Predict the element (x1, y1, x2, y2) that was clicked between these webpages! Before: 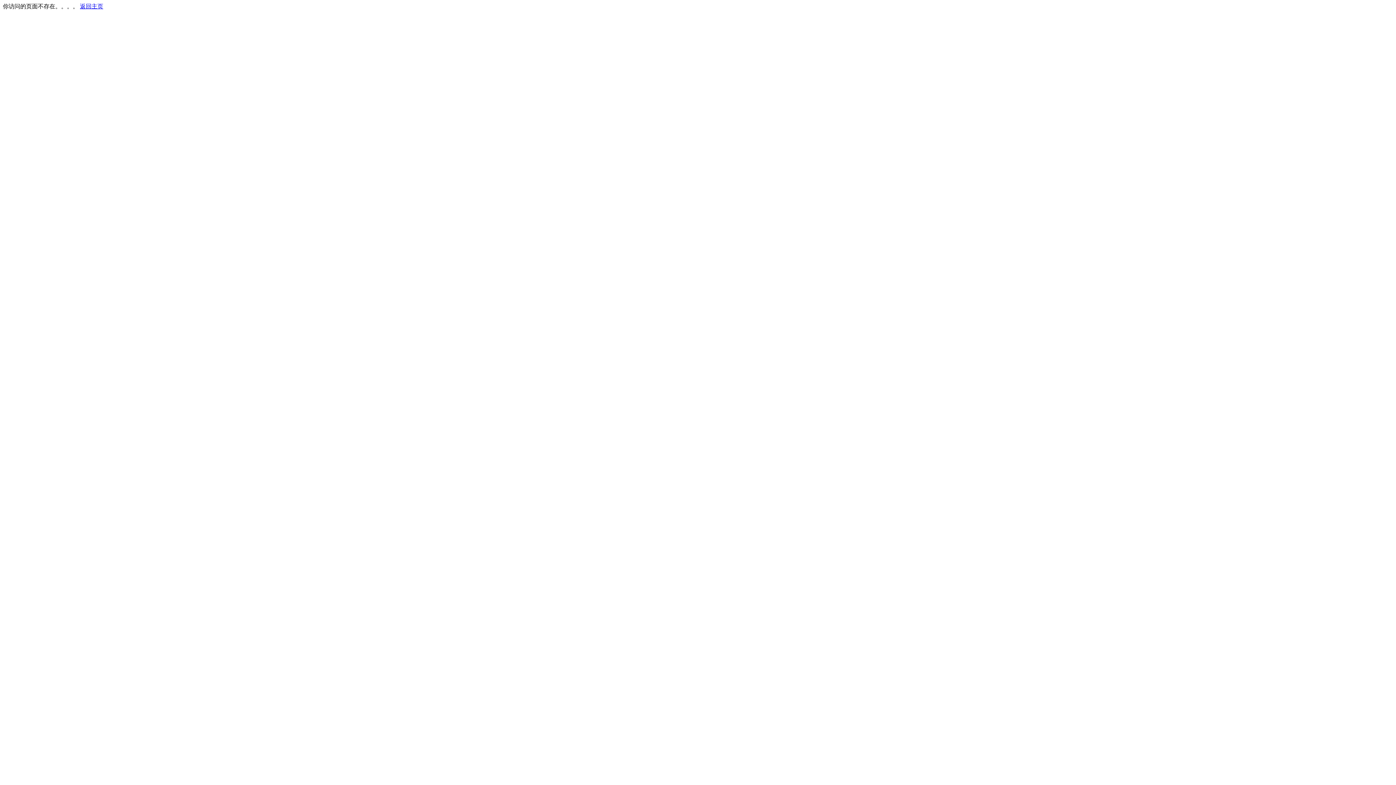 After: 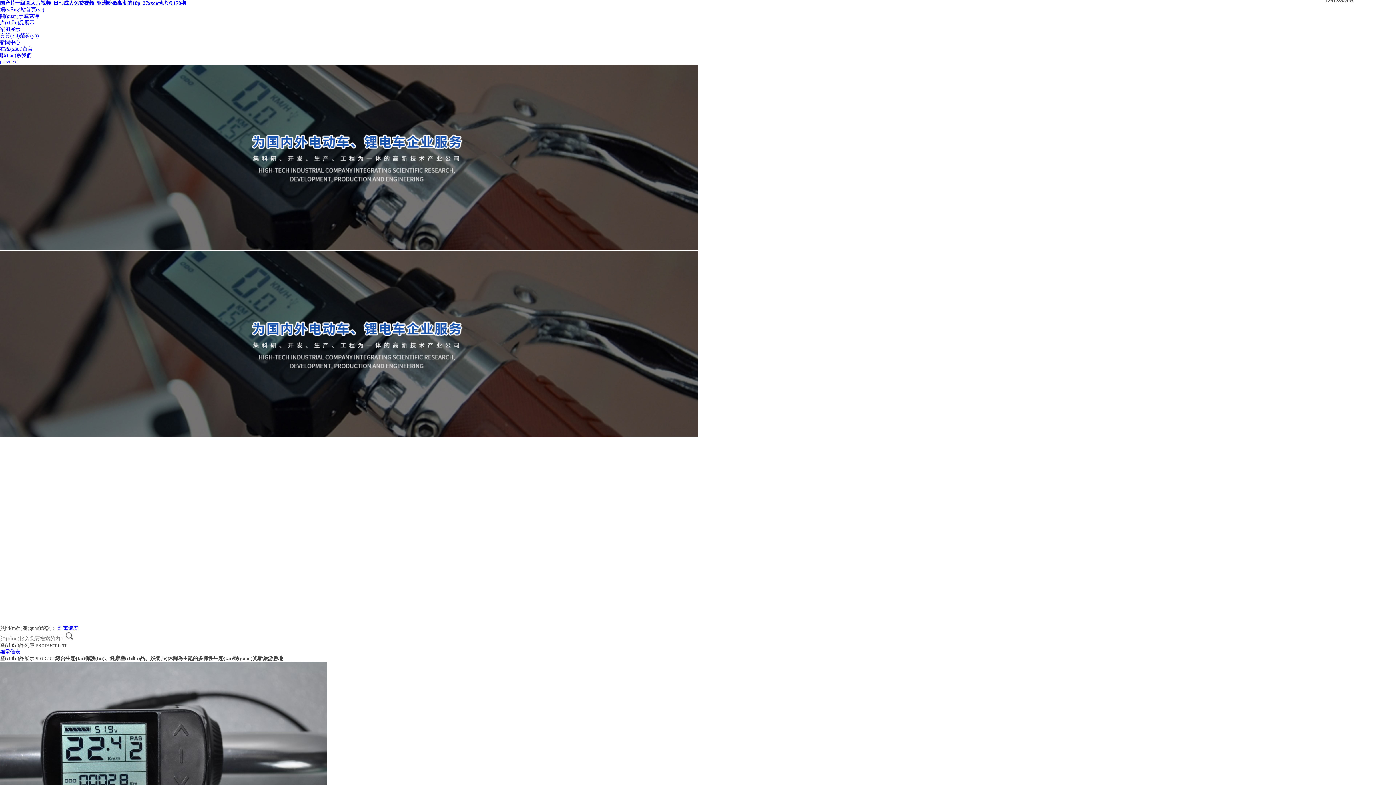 Action: label: 返回主页 bbox: (80, 3, 103, 9)